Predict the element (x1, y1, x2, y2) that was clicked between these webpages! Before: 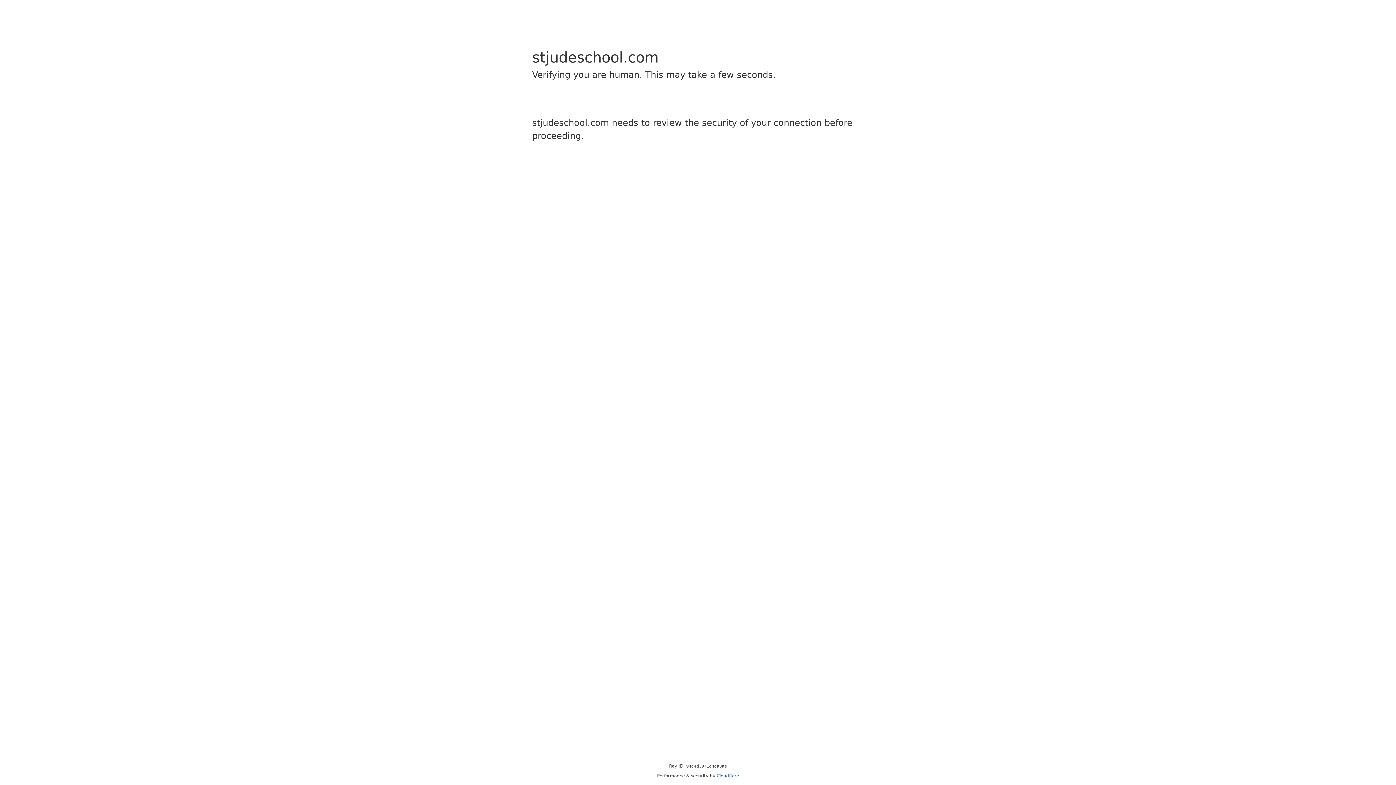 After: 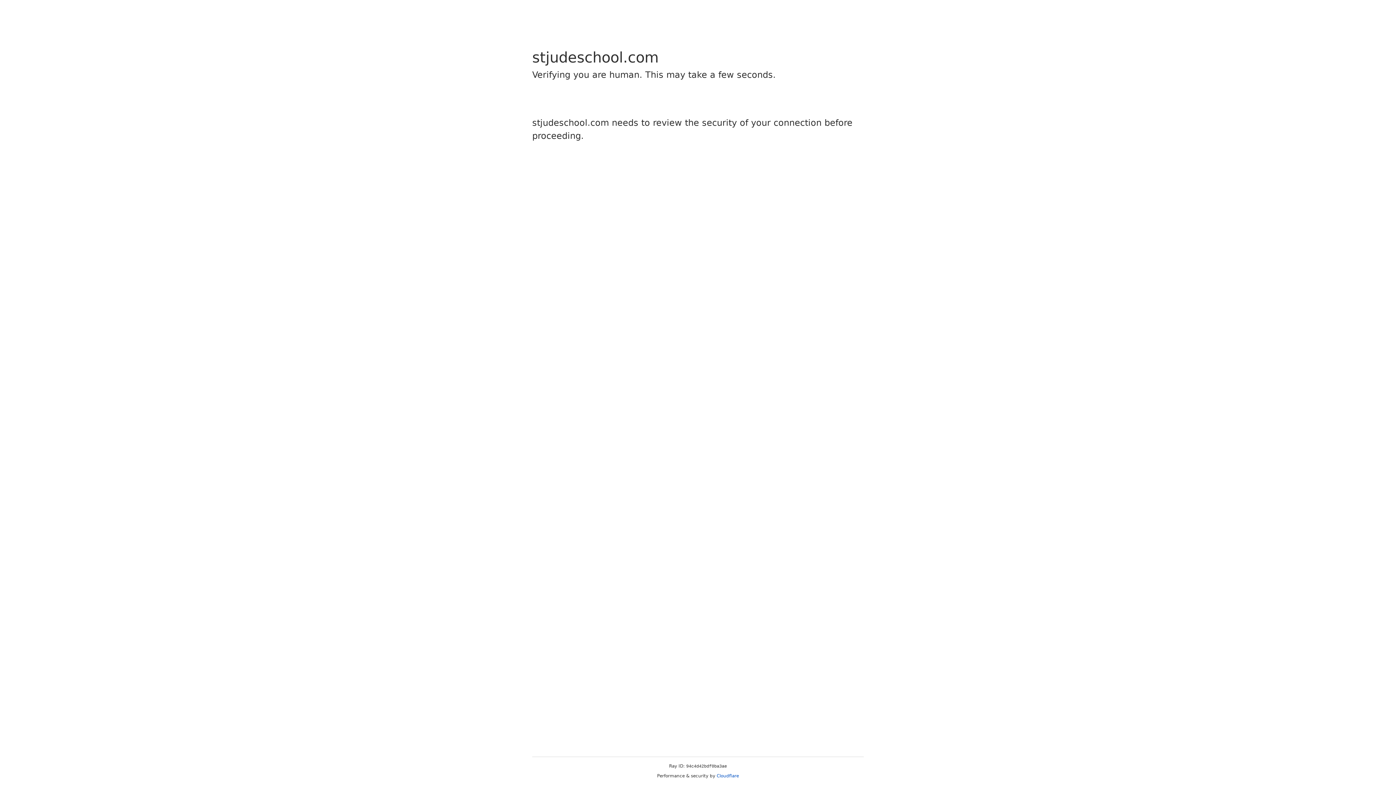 Action: label: Cloudflare bbox: (716, 773, 739, 778)